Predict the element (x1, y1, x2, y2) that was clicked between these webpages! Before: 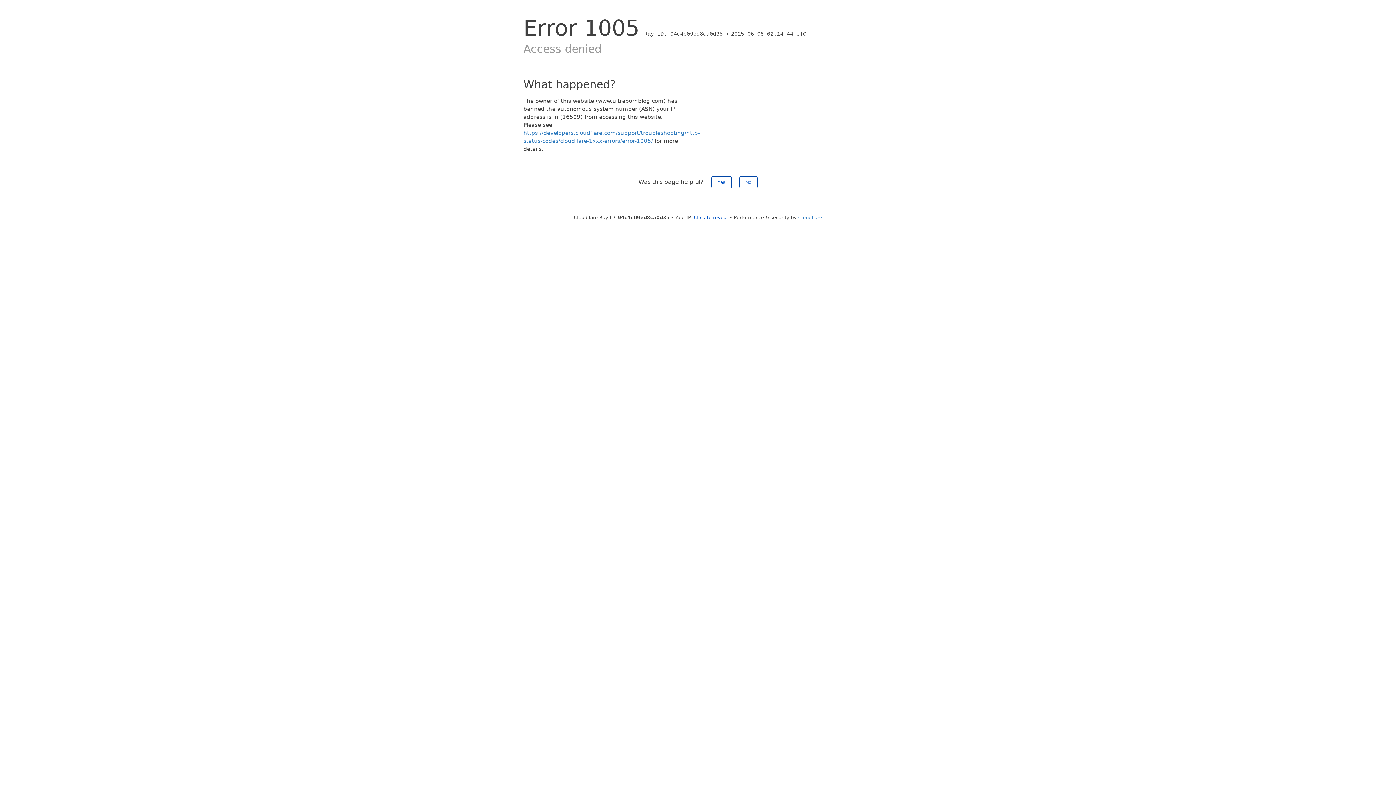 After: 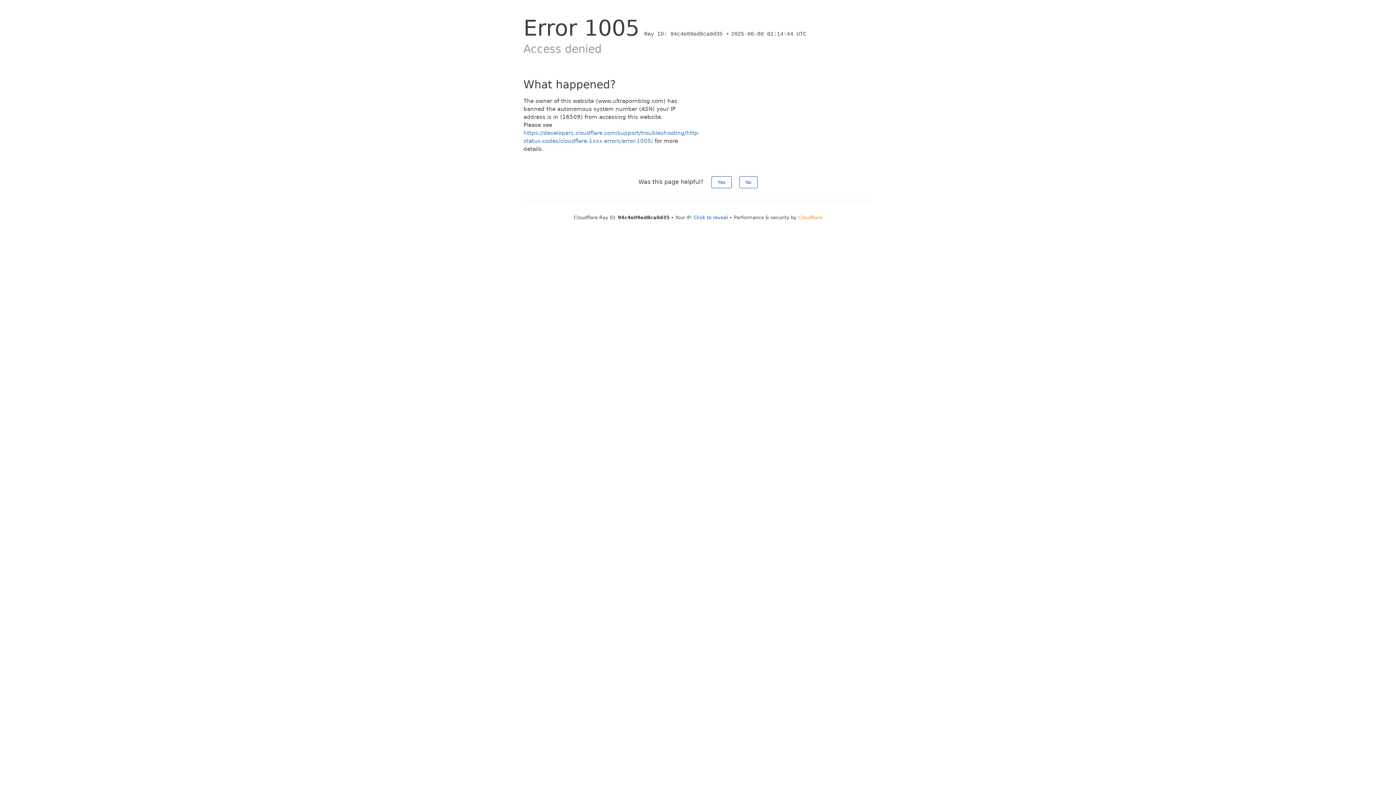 Action: bbox: (798, 214, 822, 220) label: Cloudflare